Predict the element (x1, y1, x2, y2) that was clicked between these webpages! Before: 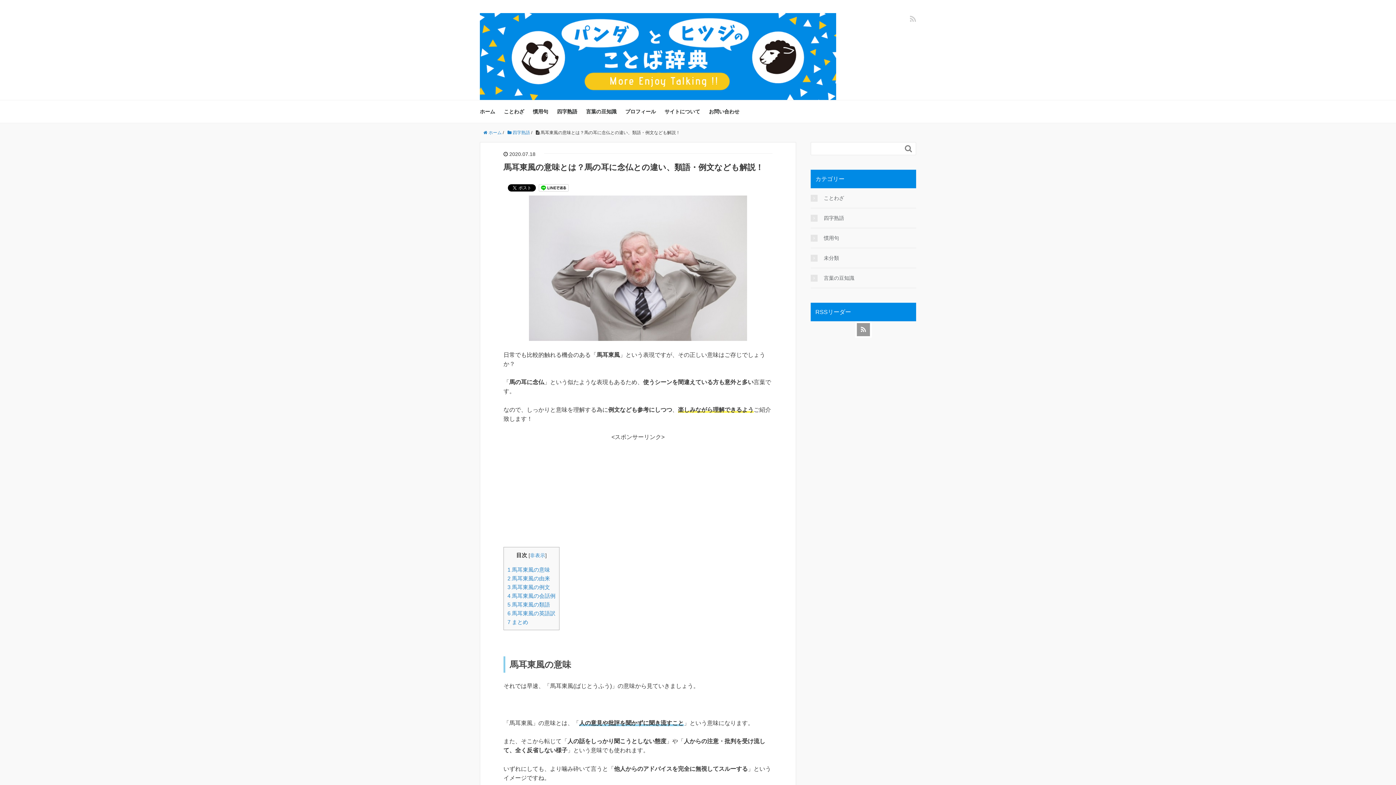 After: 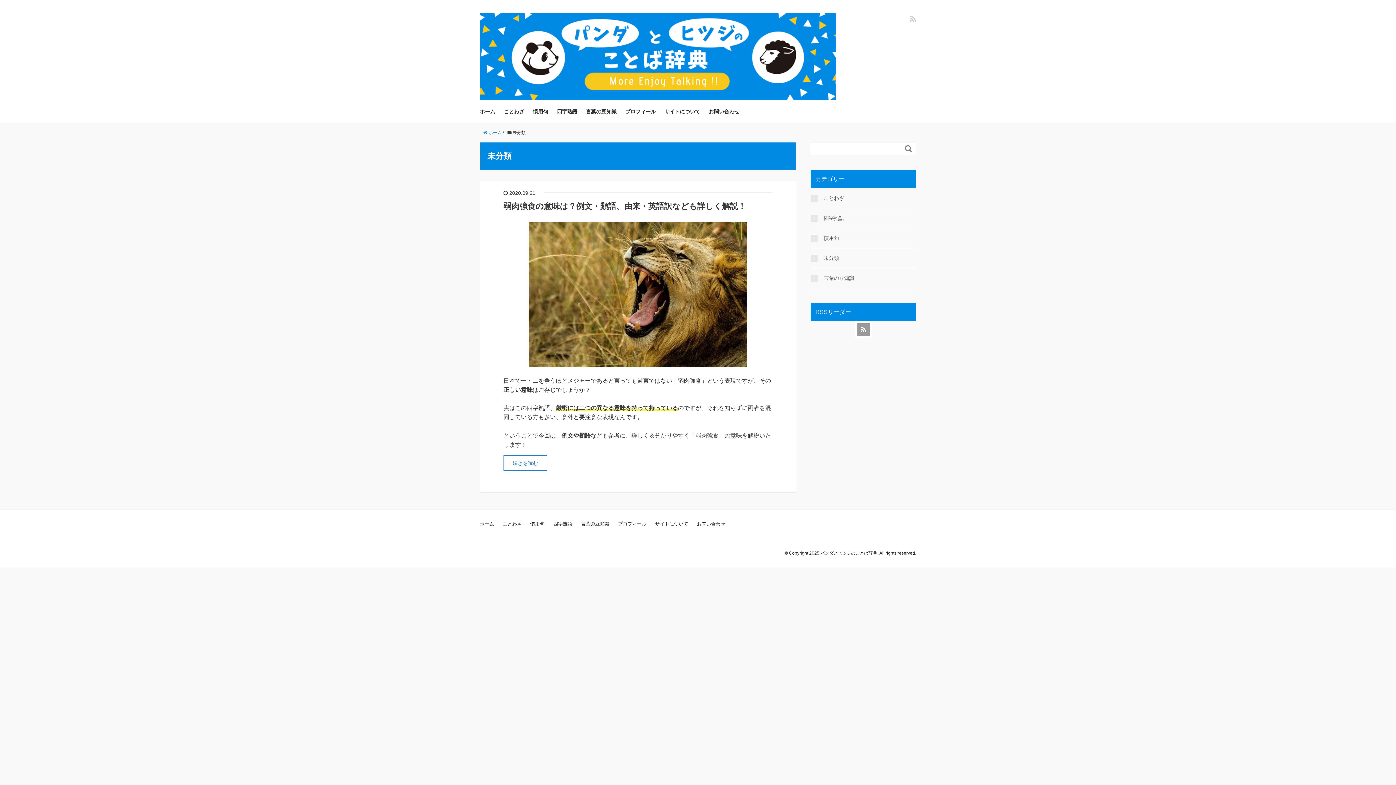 Action: bbox: (810, 254, 839, 262) label: 未分類